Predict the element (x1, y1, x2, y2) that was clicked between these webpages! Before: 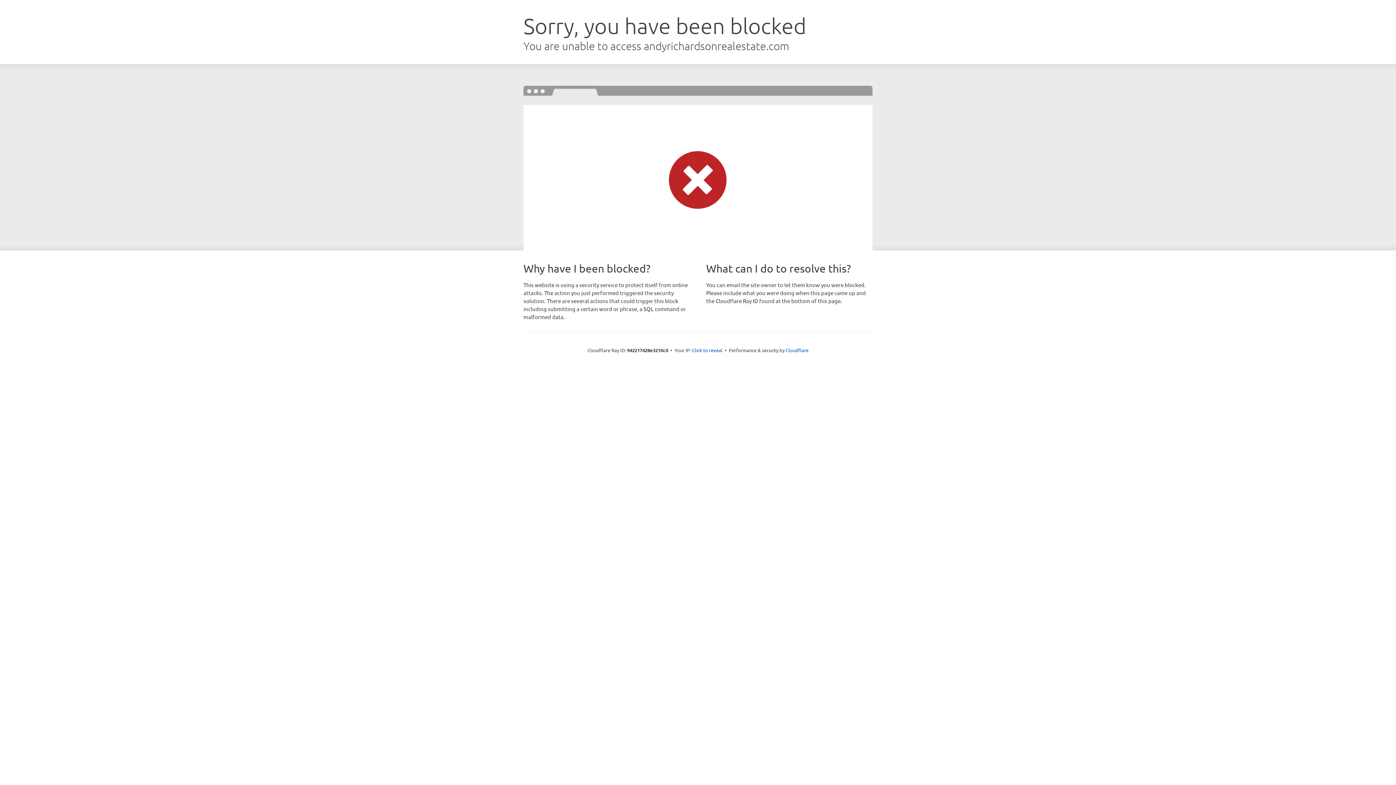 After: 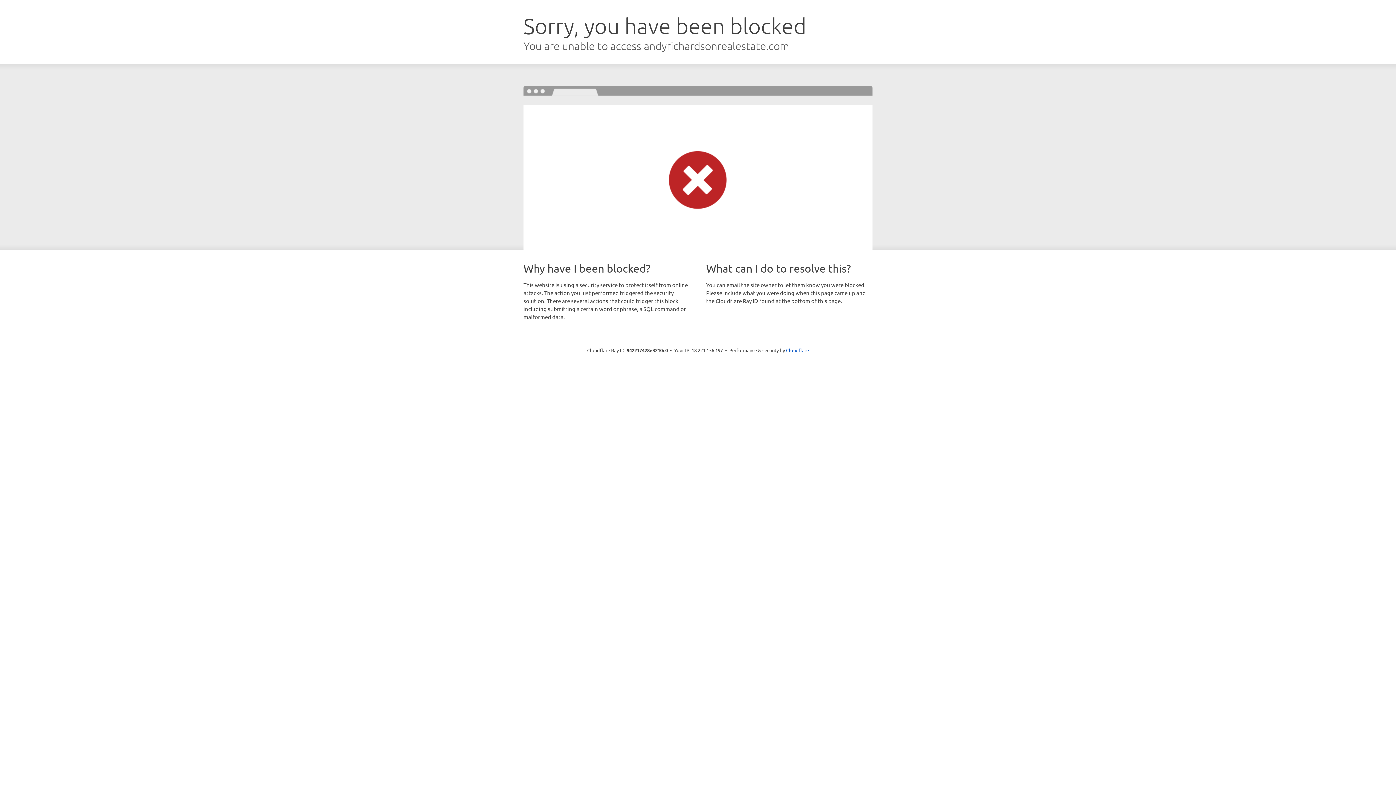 Action: label: Click to reveal bbox: (692, 346, 722, 353)